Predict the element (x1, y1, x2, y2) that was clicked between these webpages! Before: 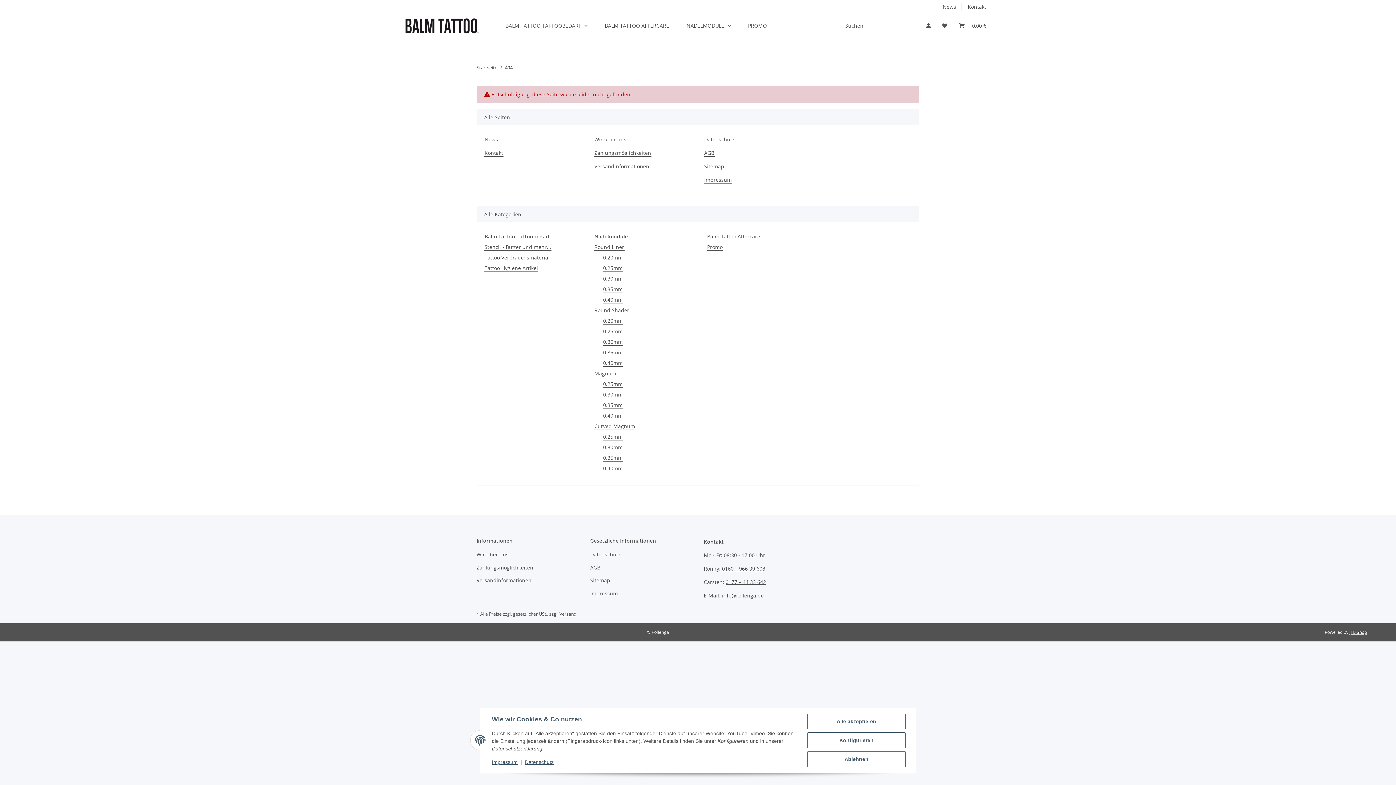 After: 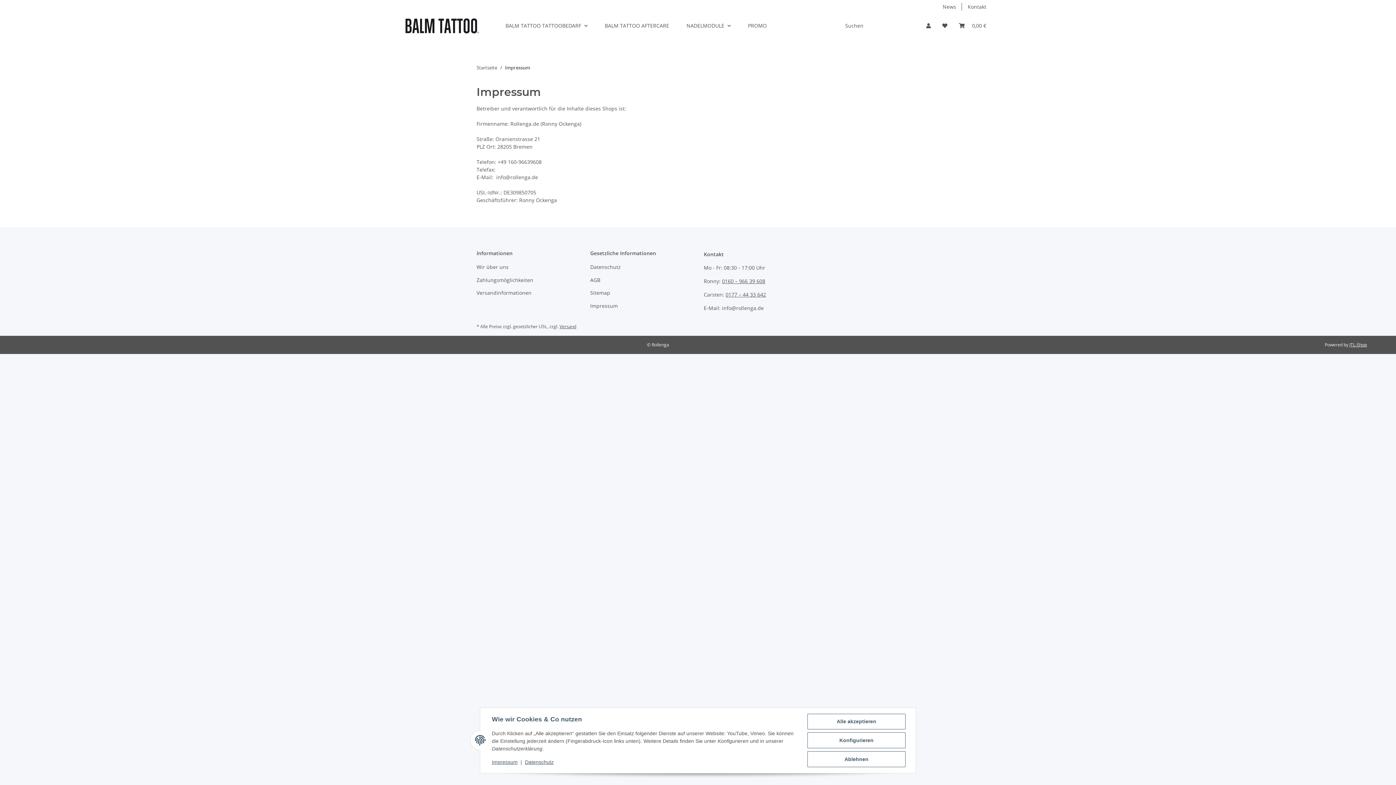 Action: label: Impressum bbox: (704, 176, 732, 183)